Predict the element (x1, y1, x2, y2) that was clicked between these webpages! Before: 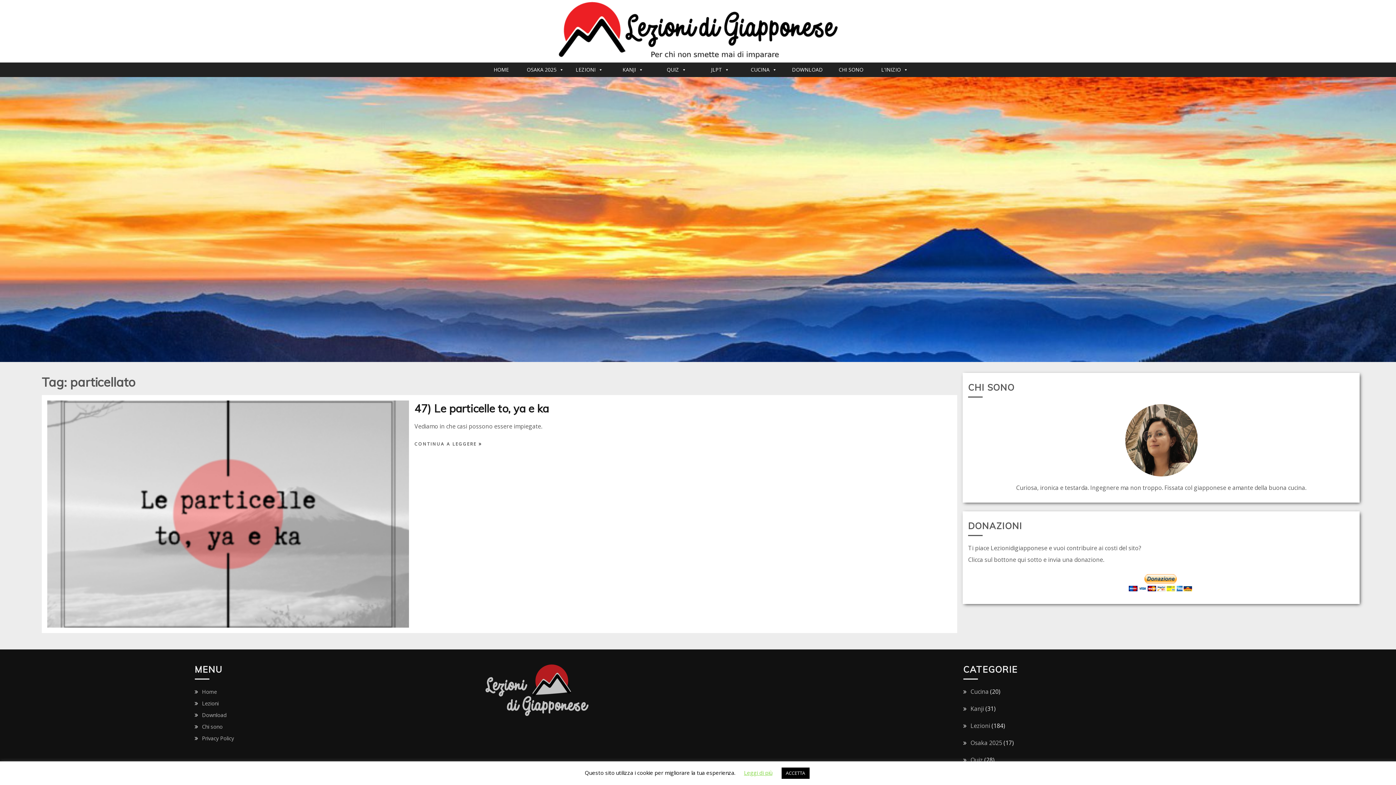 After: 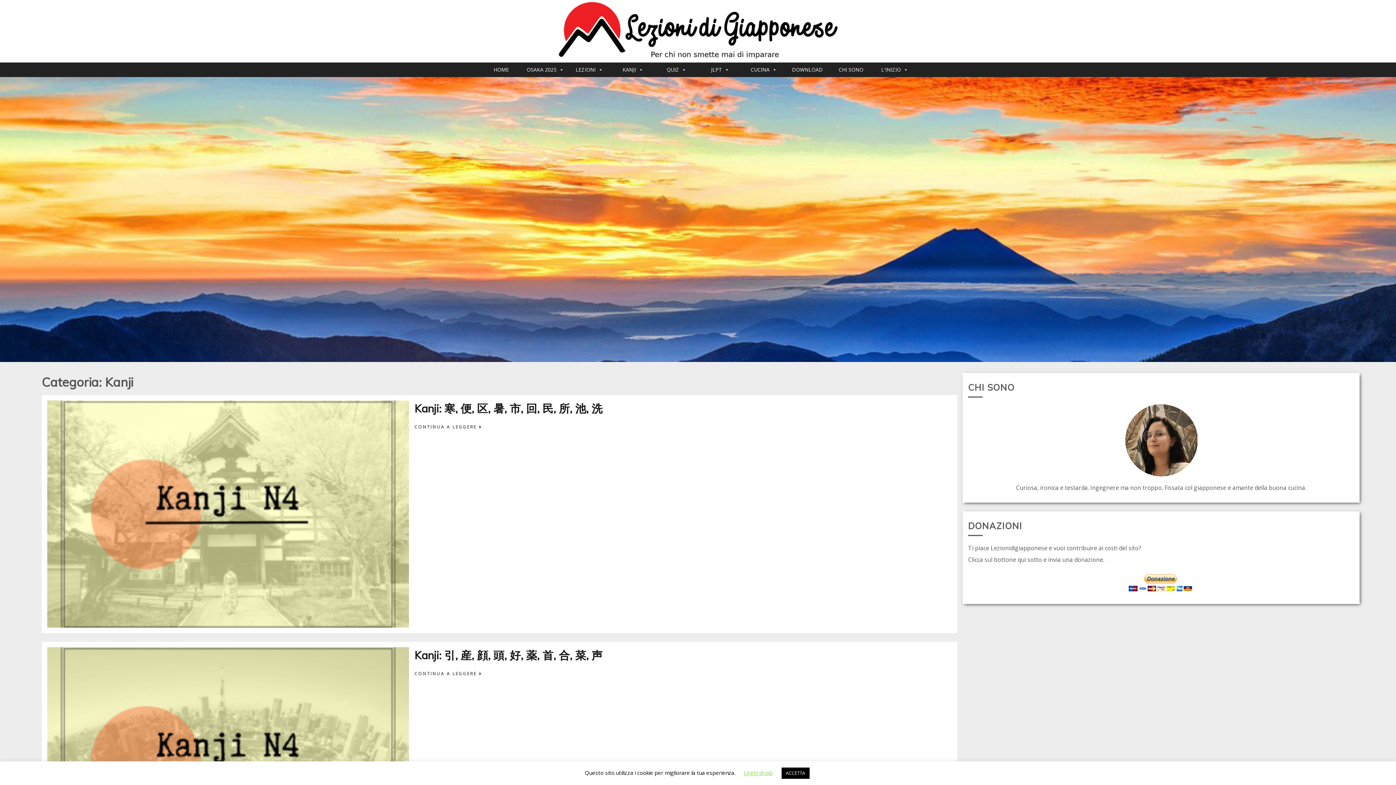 Action: label: Kanji bbox: (970, 705, 984, 713)